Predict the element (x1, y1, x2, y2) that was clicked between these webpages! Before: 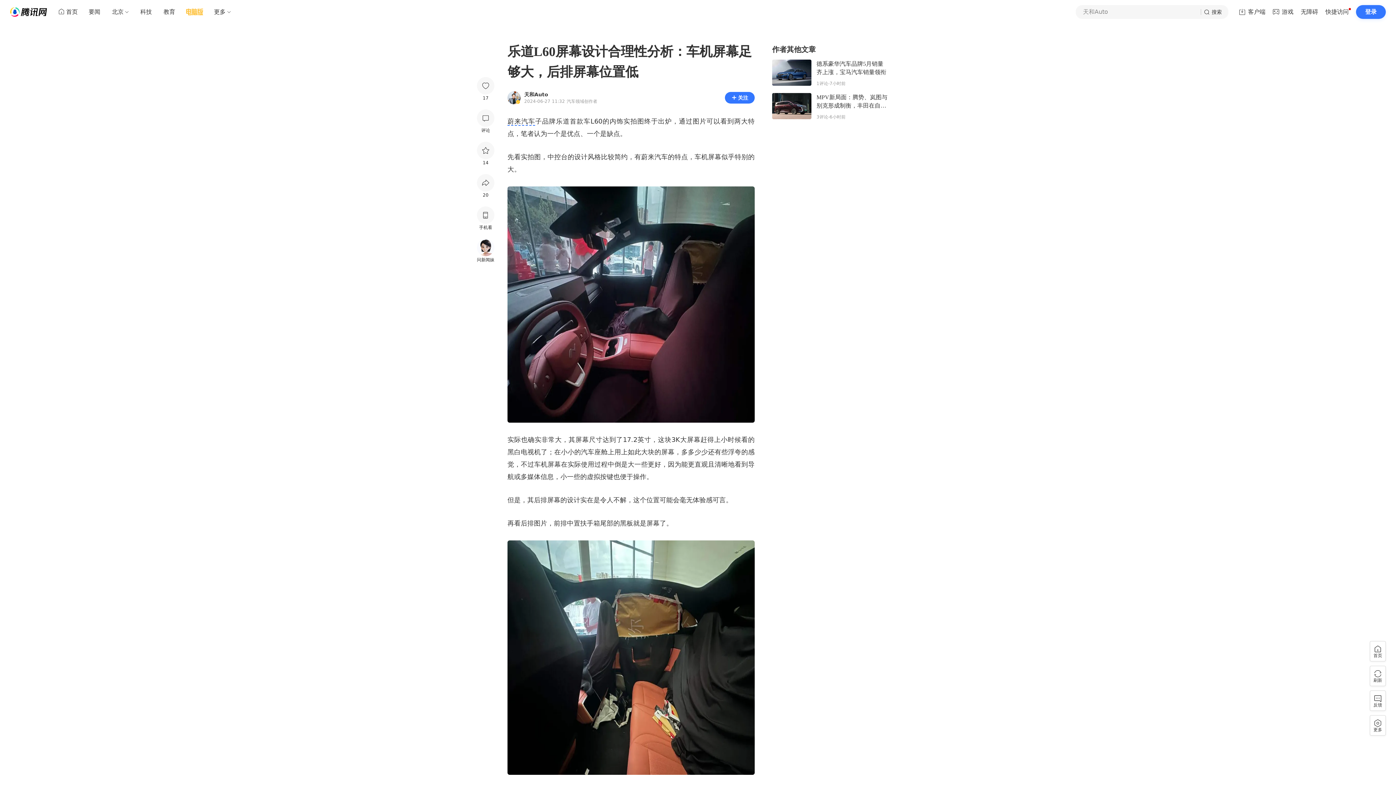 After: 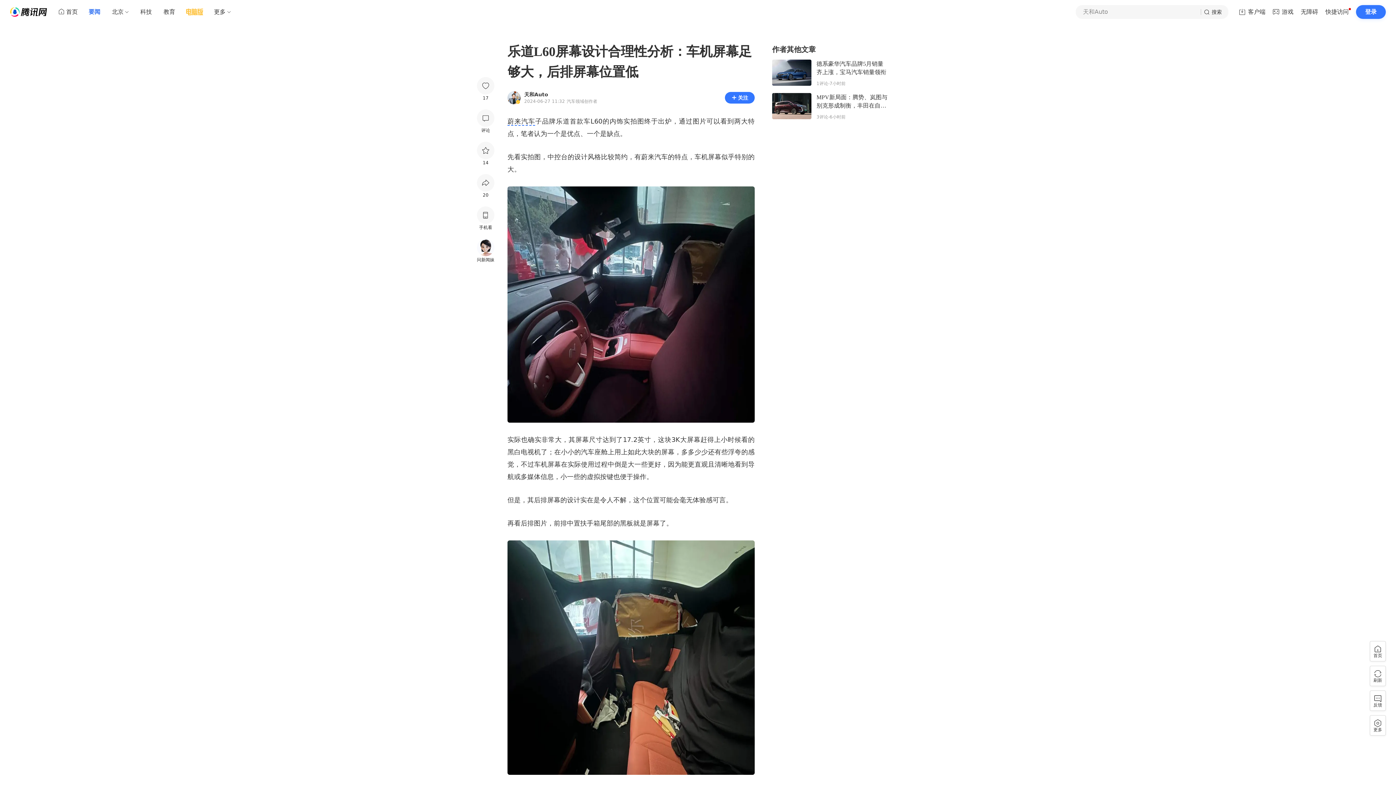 Action: label: 要闻 bbox: (82, 5, 106, 18)